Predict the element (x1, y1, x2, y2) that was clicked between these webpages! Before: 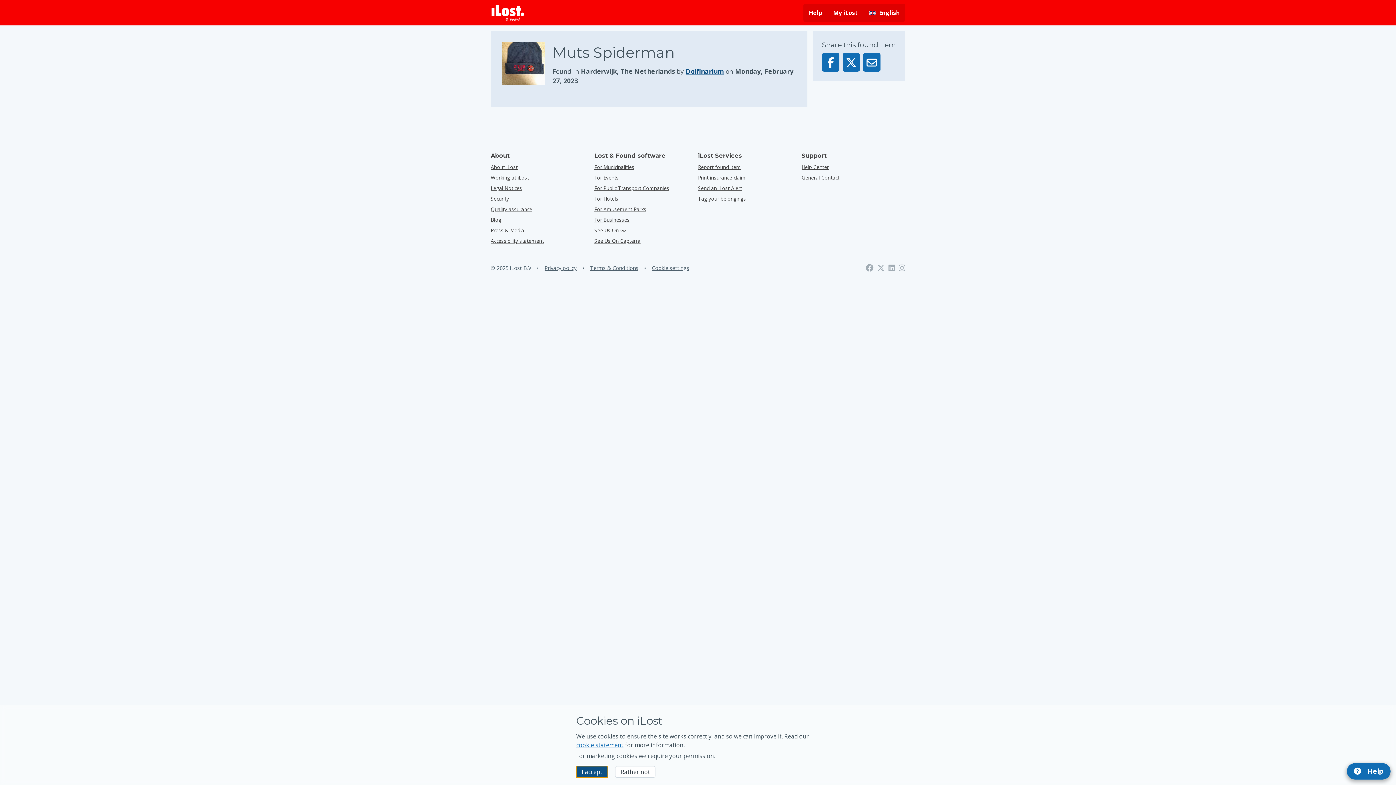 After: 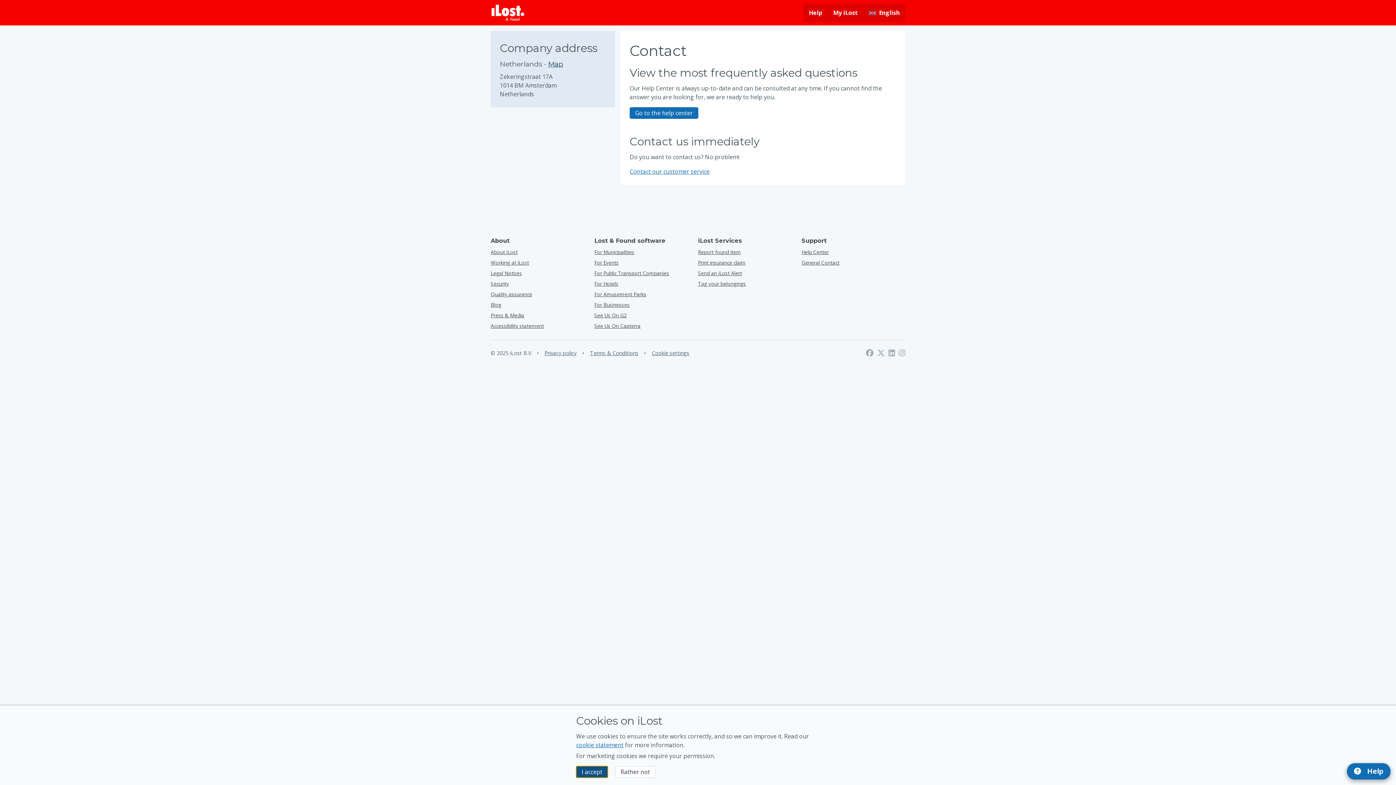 Action: bbox: (801, 174, 839, 181) label: General Contact